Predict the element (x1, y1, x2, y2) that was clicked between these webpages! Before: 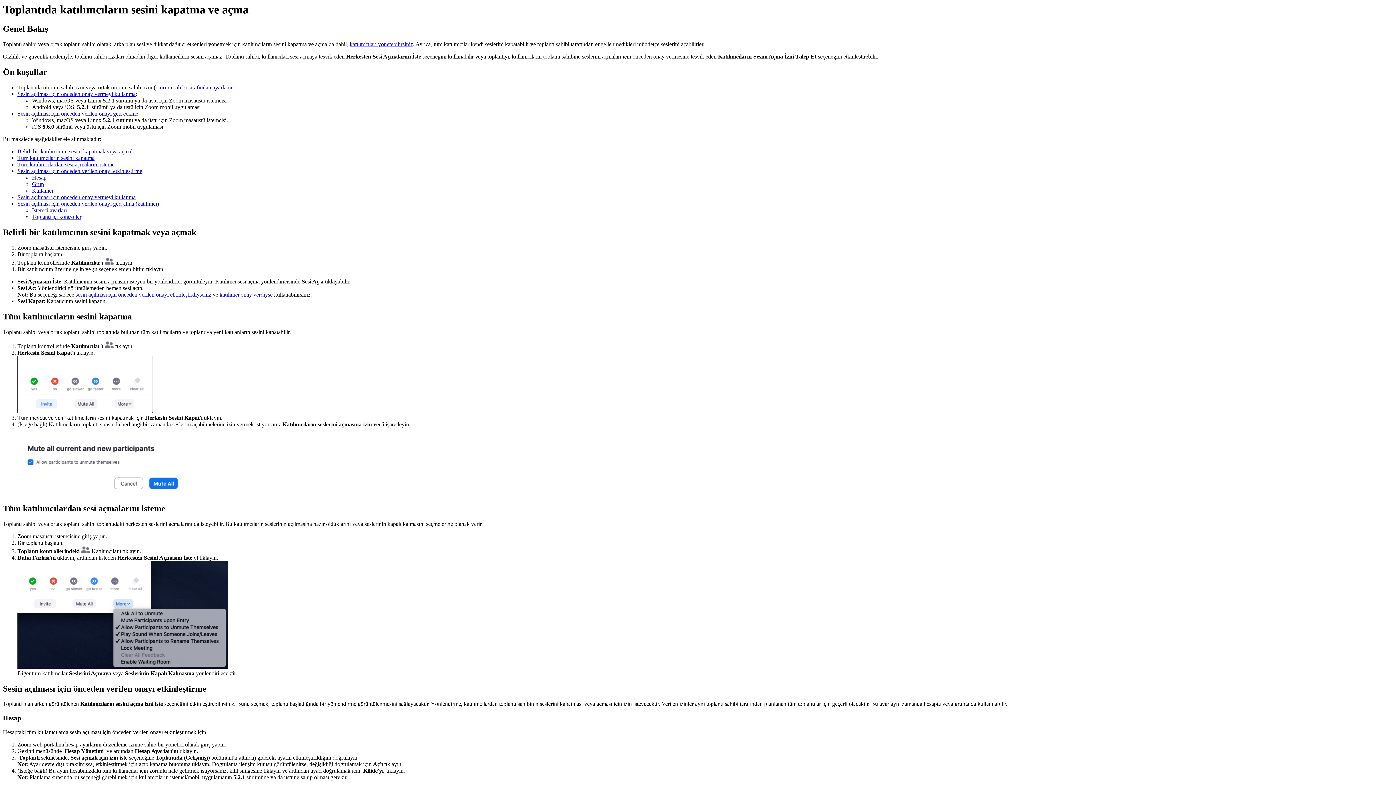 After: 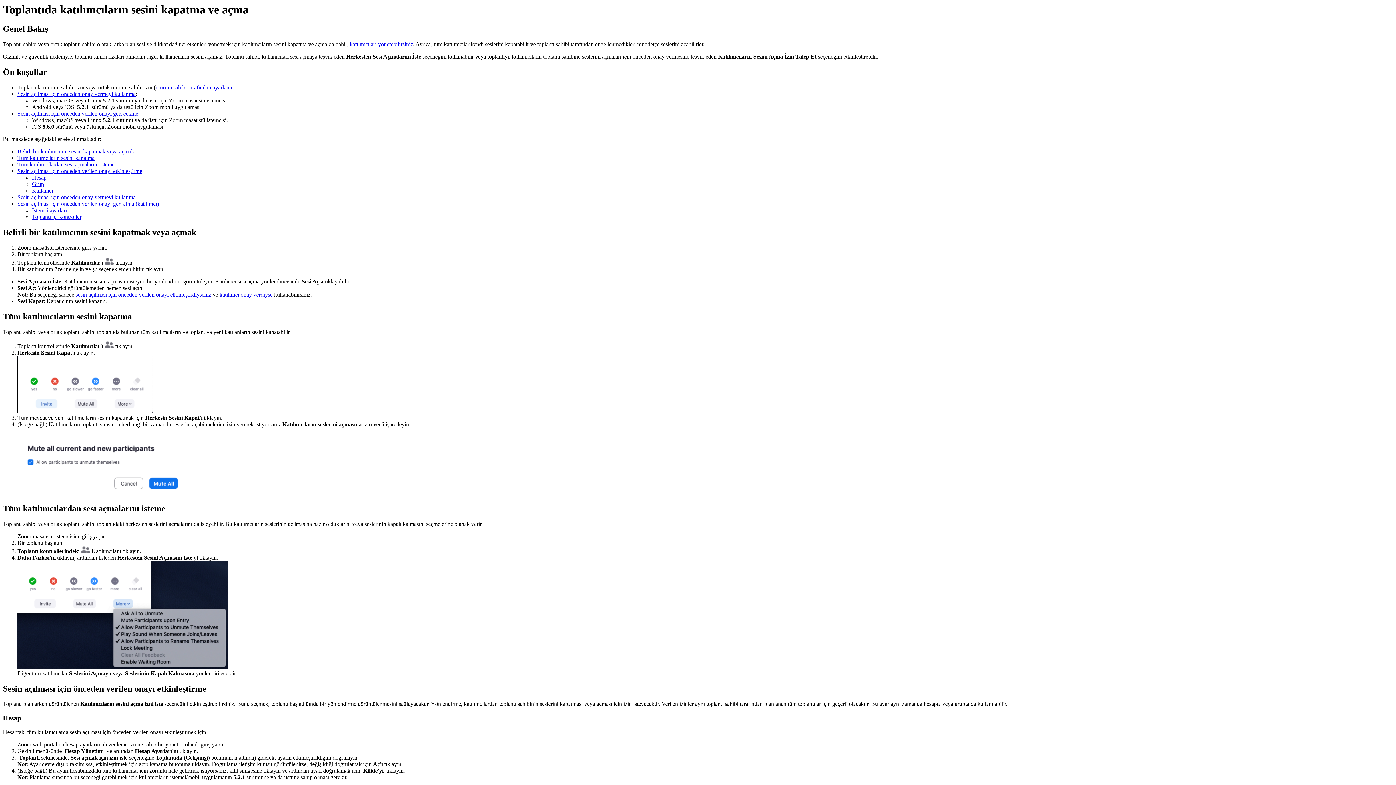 Action: bbox: (75, 291, 211, 297) label: sesin açılması için önceden verilen onayı etkinleştirdiyseniz